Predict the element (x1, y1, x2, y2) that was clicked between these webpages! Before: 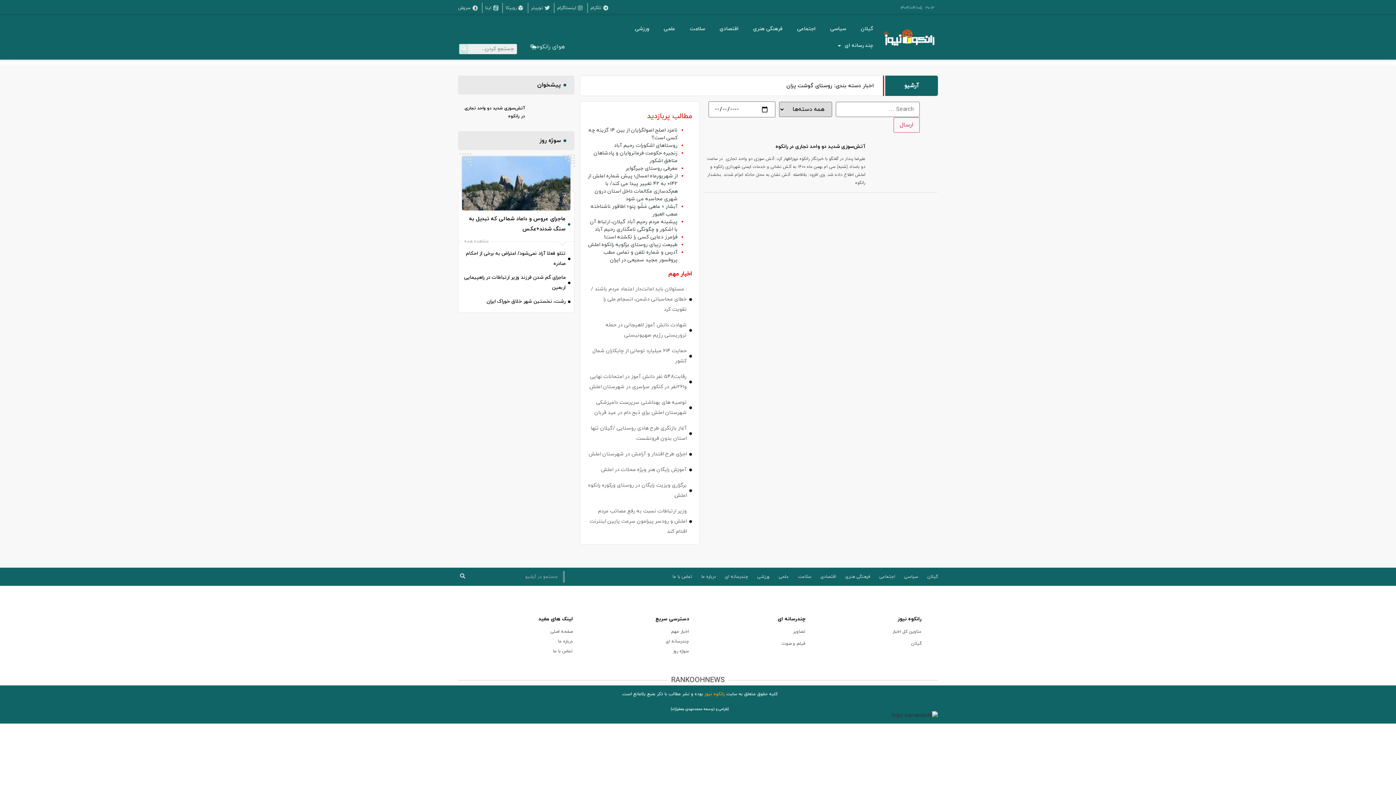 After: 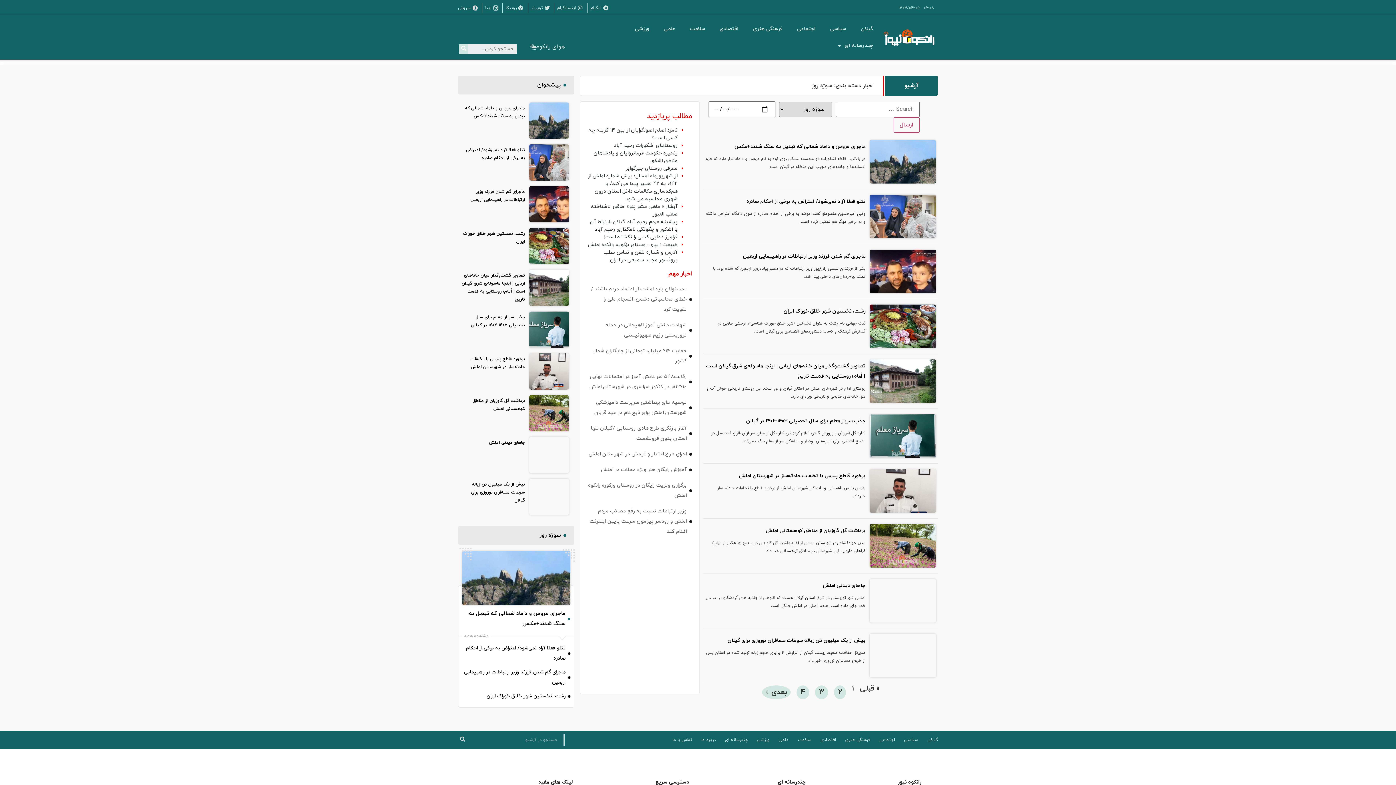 Action: bbox: (464, 238, 489, 244) label: مشاهده همه